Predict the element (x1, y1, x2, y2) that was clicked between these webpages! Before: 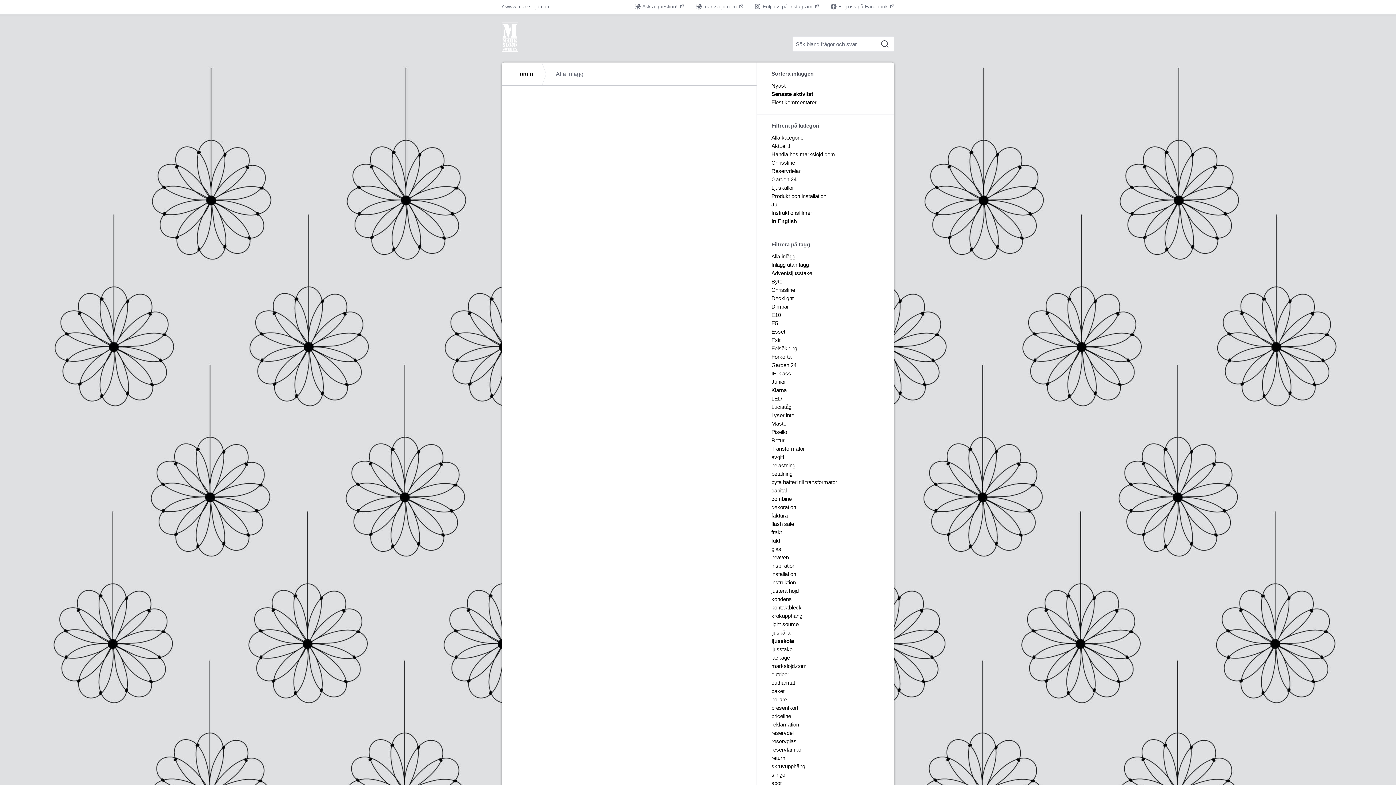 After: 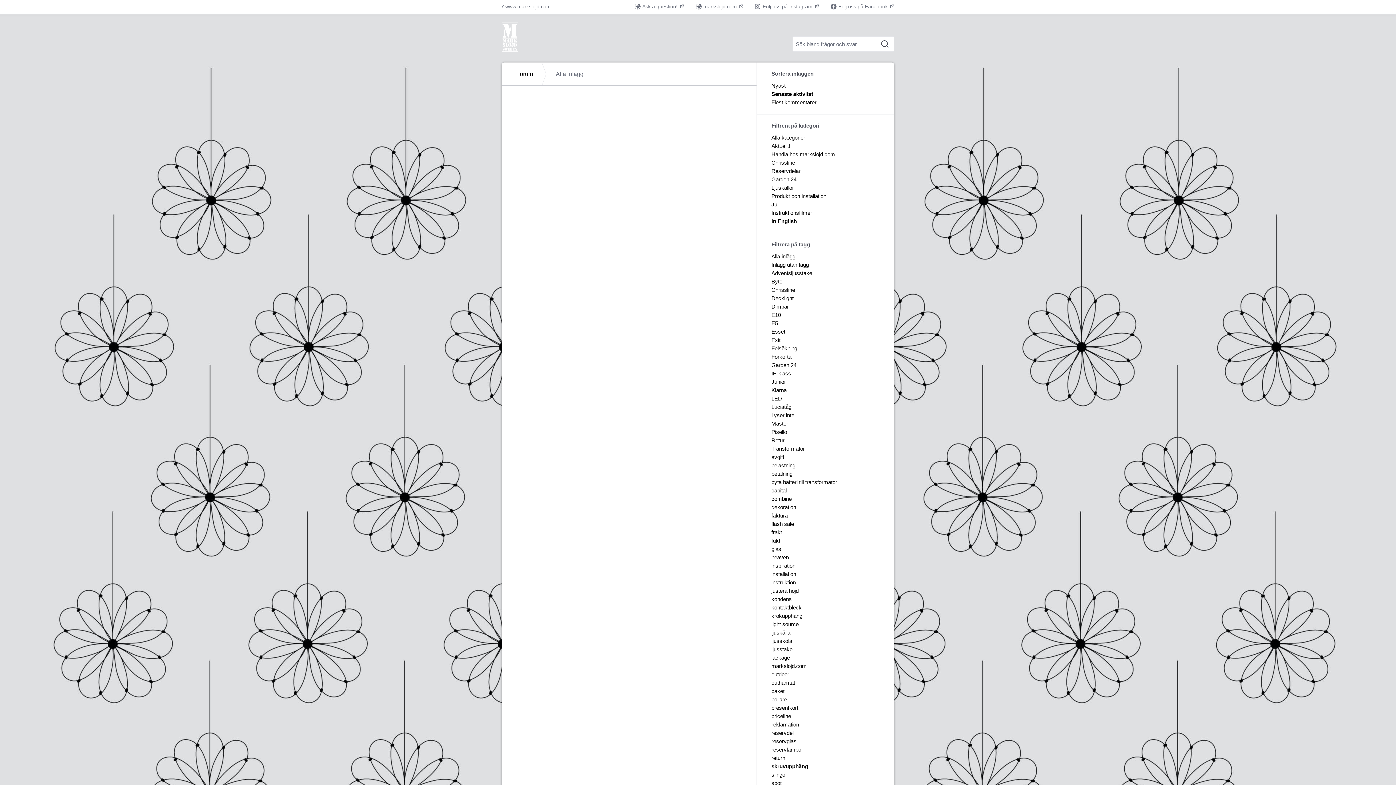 Action: label: skruvupphäng bbox: (771, 764, 805, 769)